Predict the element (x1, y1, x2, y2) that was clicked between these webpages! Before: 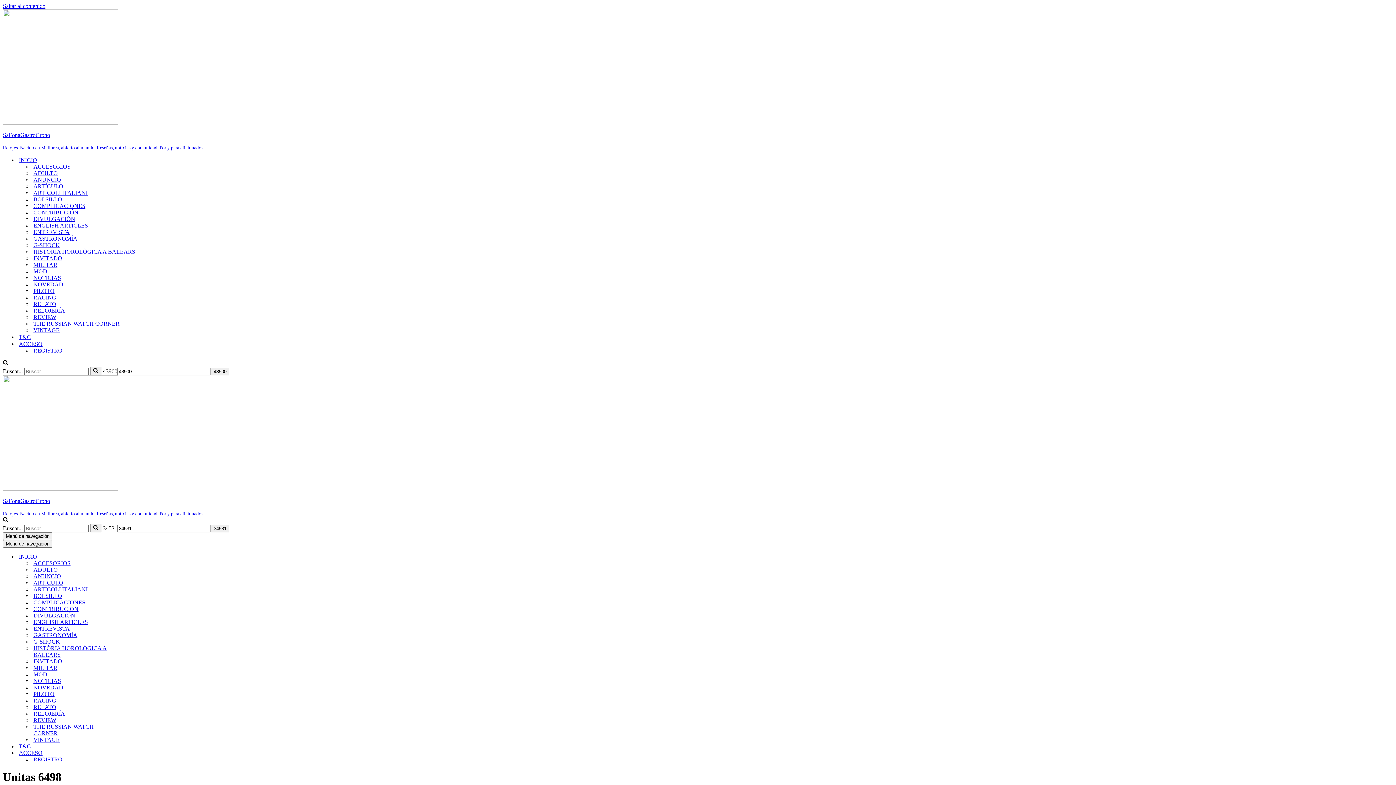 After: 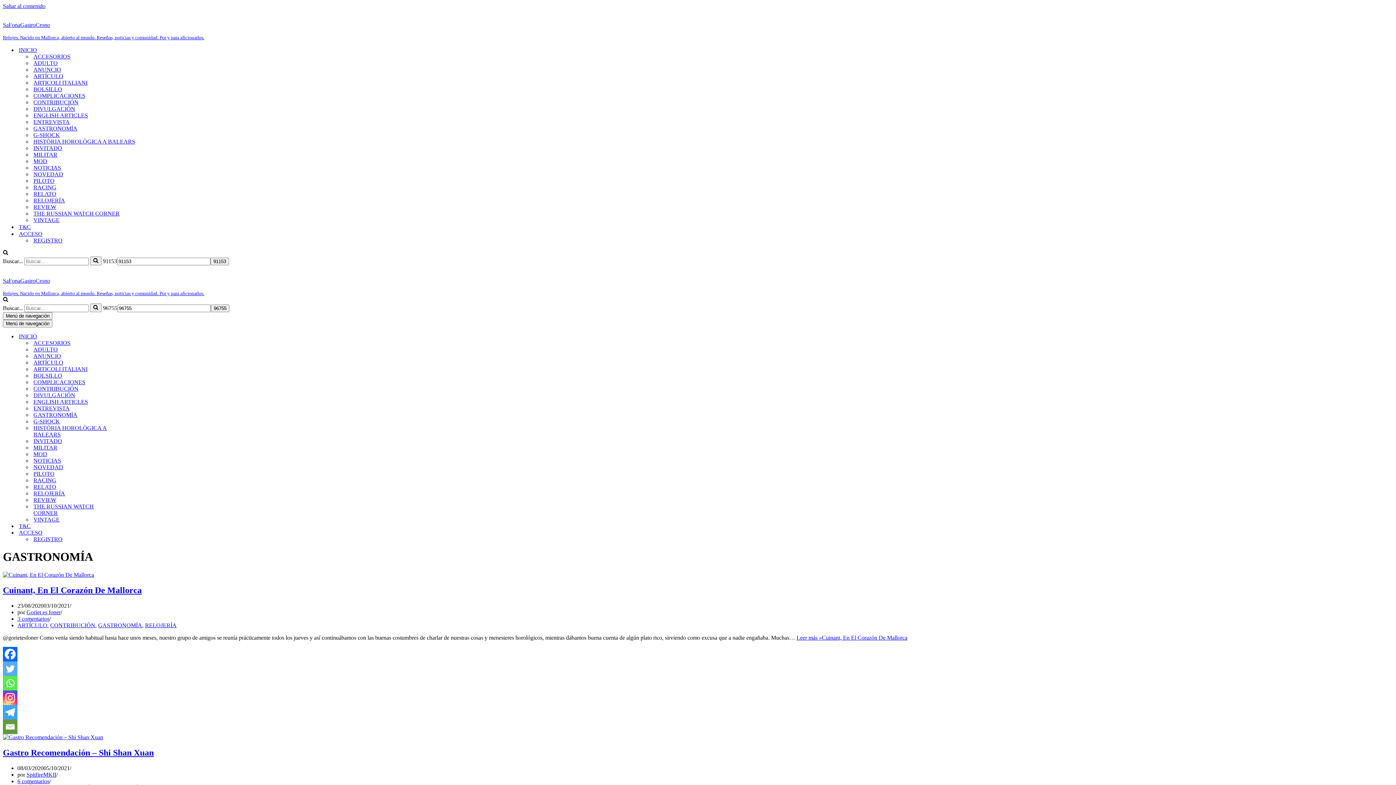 Action: label: GASTRONOMÍA bbox: (33, 632, 132, 638)